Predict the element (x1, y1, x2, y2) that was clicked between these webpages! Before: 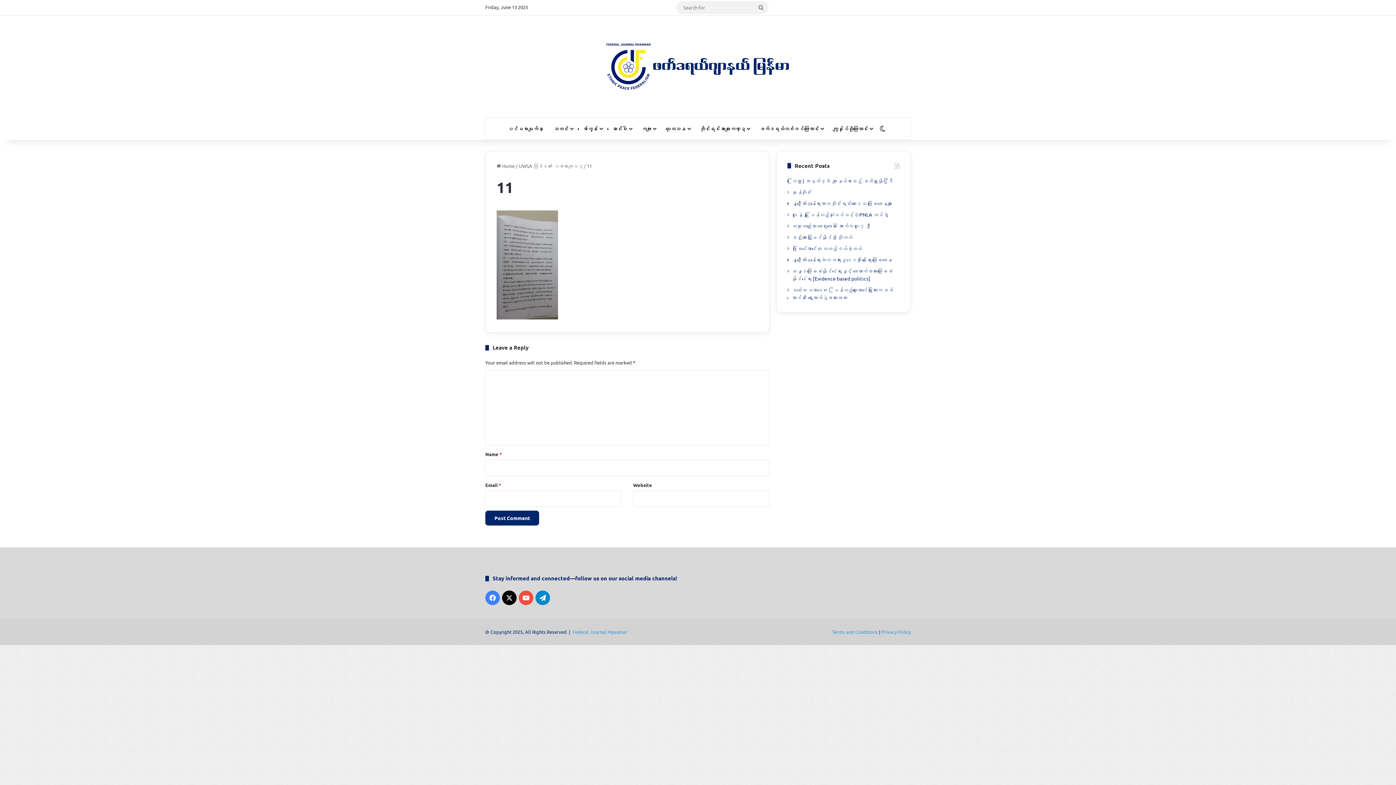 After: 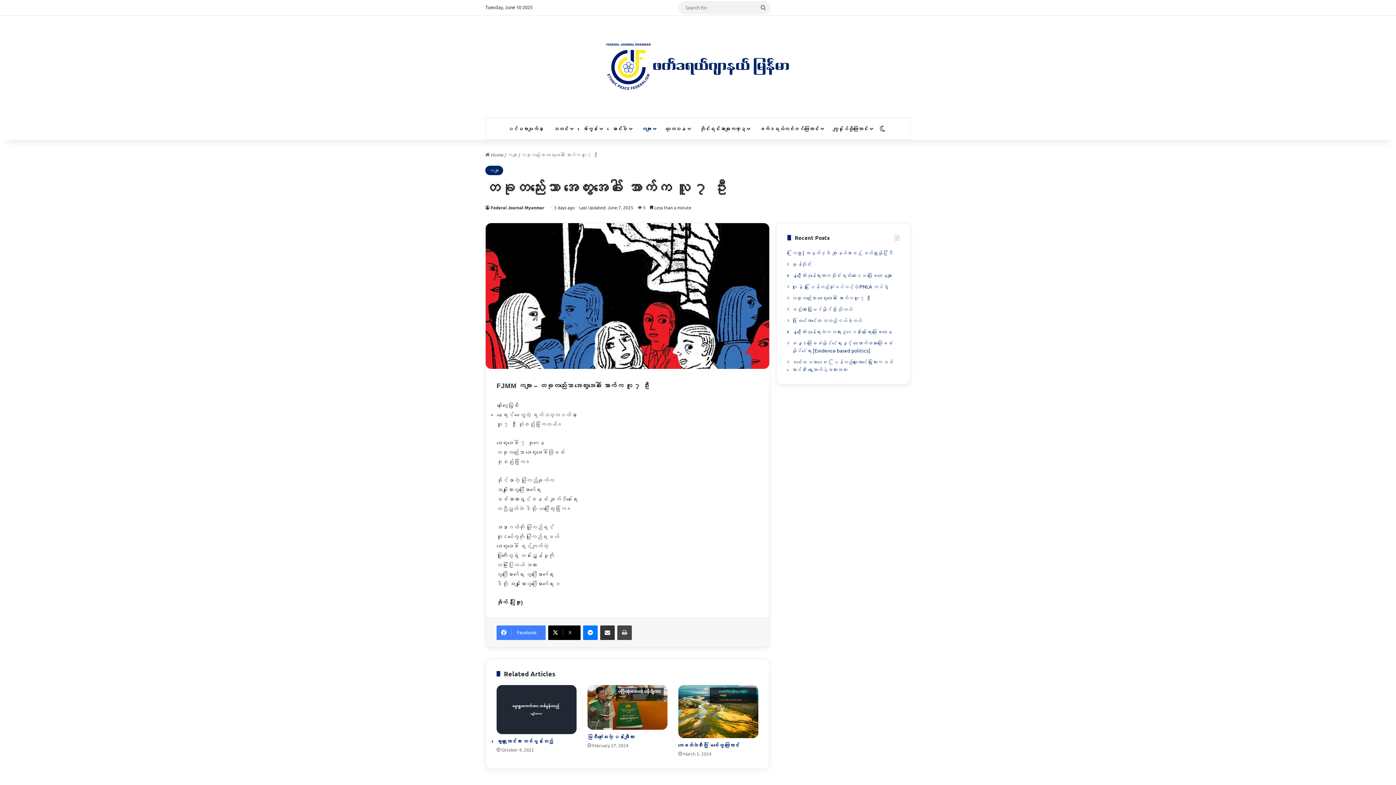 Action: bbox: (792, 222, 870, 229) label: တခုတည်းသော အတွေးအခေါ် အောက်က လူ ၇ ဦး